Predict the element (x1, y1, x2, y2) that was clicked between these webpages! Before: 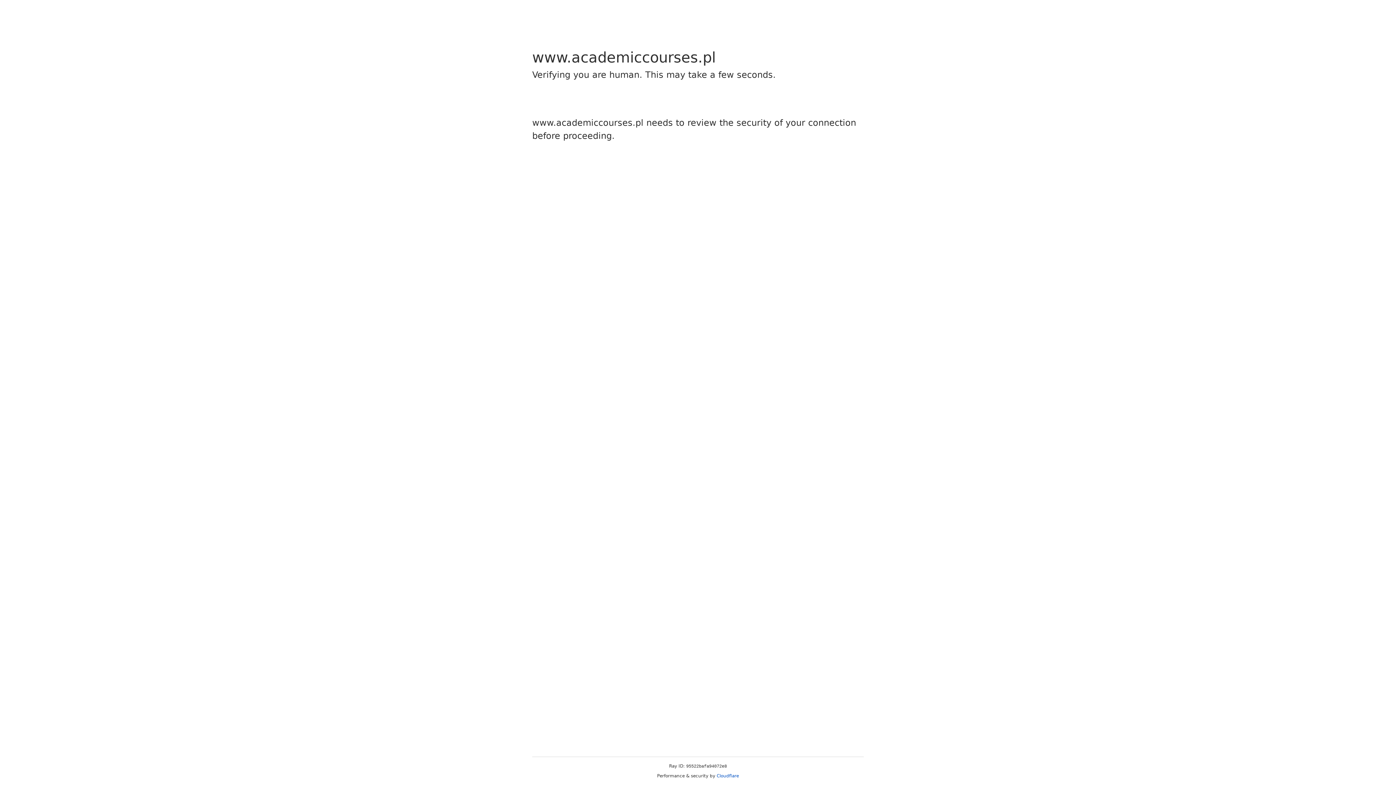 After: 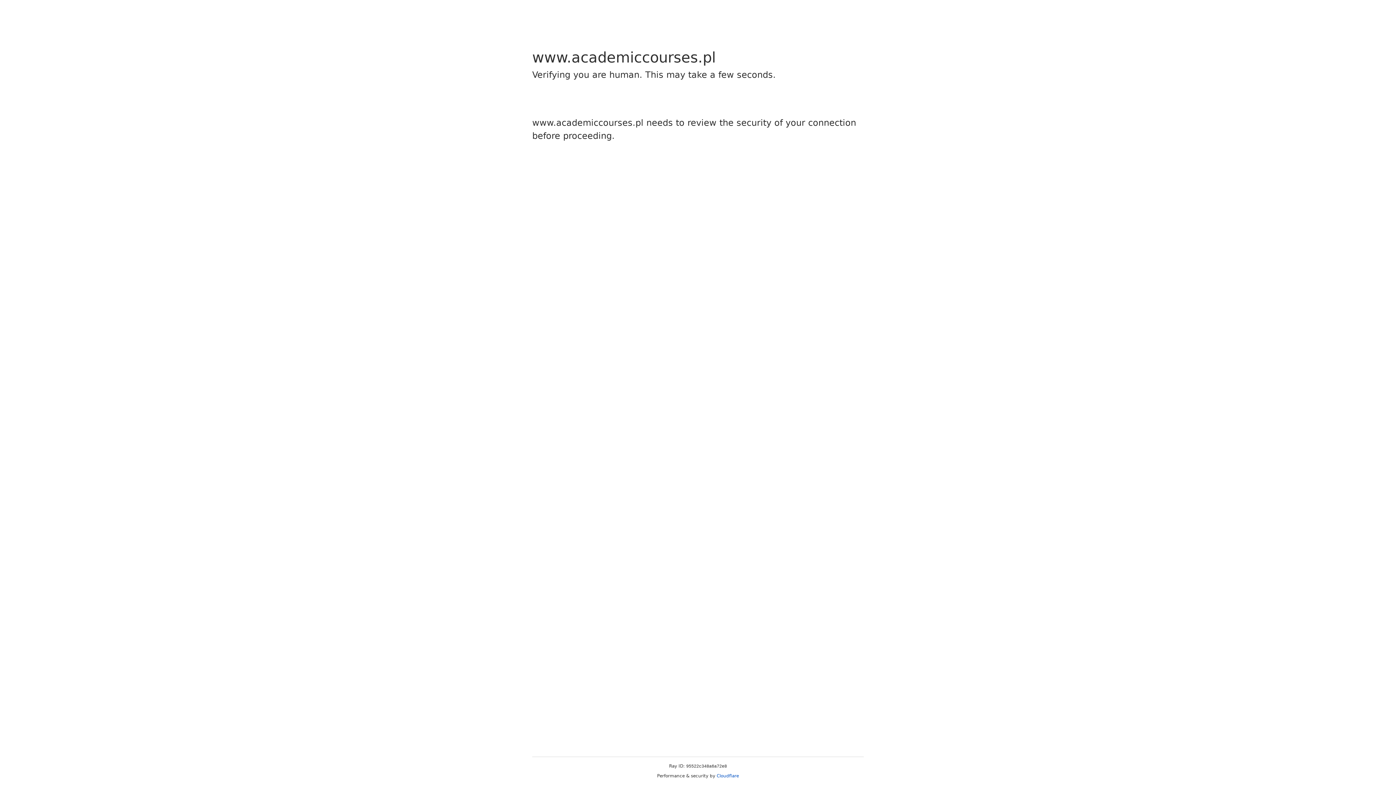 Action: label: Cloudflare bbox: (716, 773, 739, 778)